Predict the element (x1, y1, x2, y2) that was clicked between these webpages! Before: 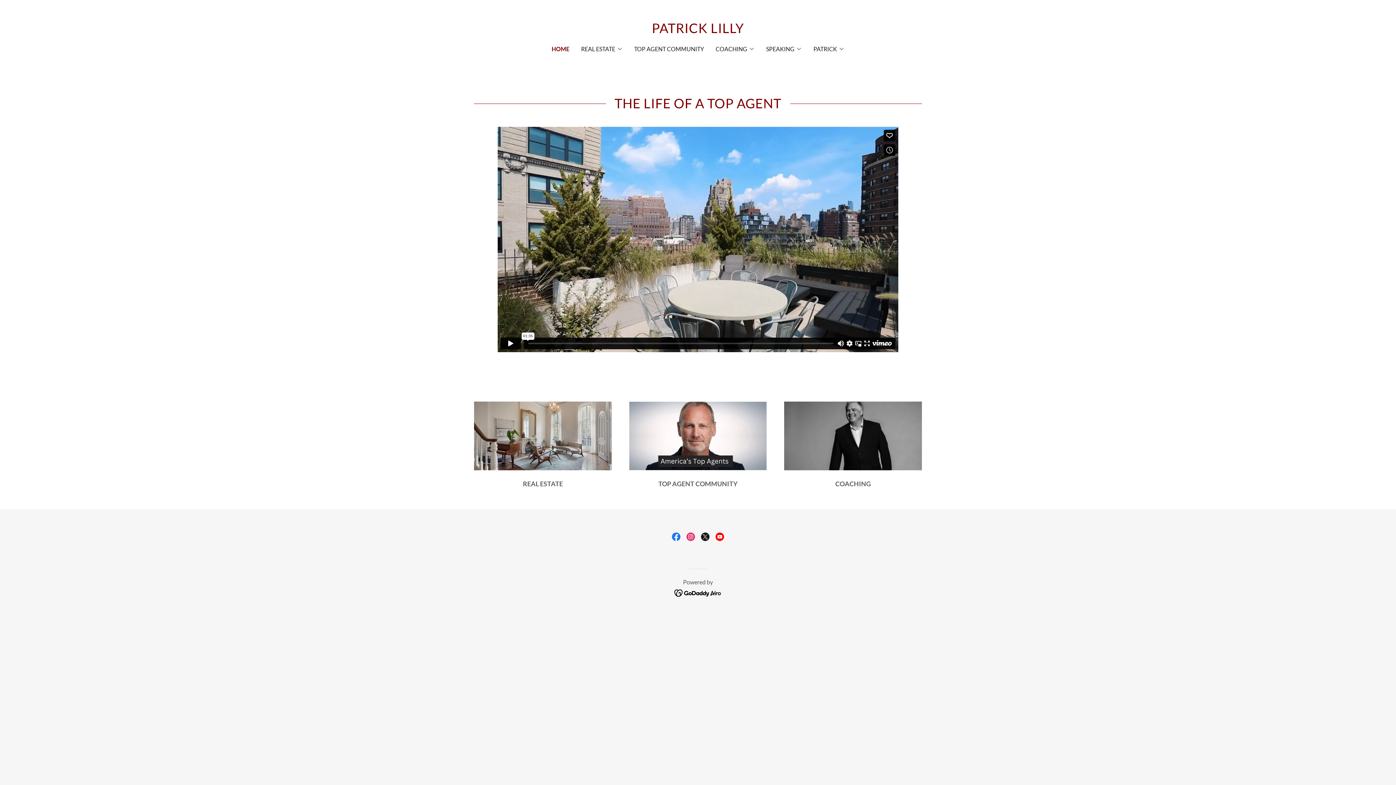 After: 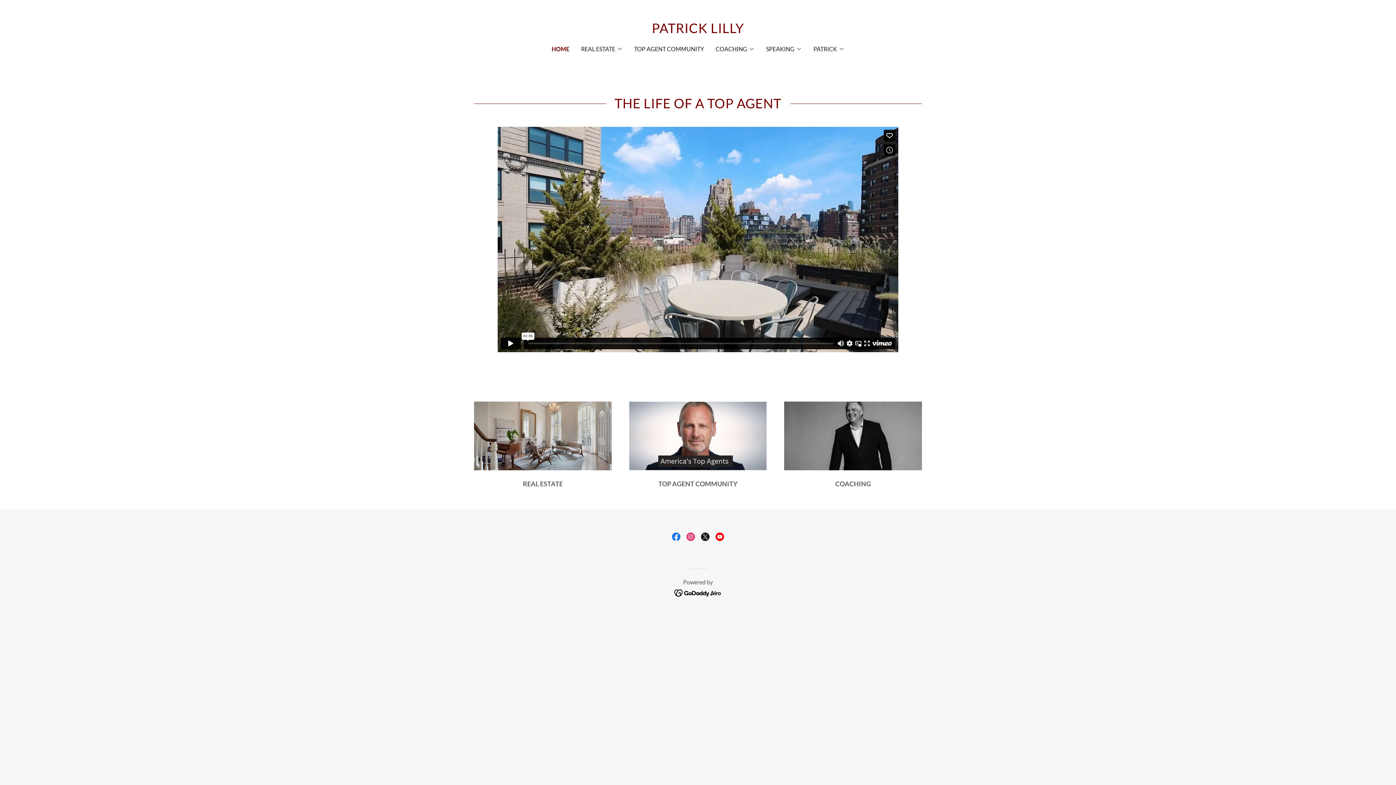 Action: label: HOME bbox: (551, 44, 569, 53)